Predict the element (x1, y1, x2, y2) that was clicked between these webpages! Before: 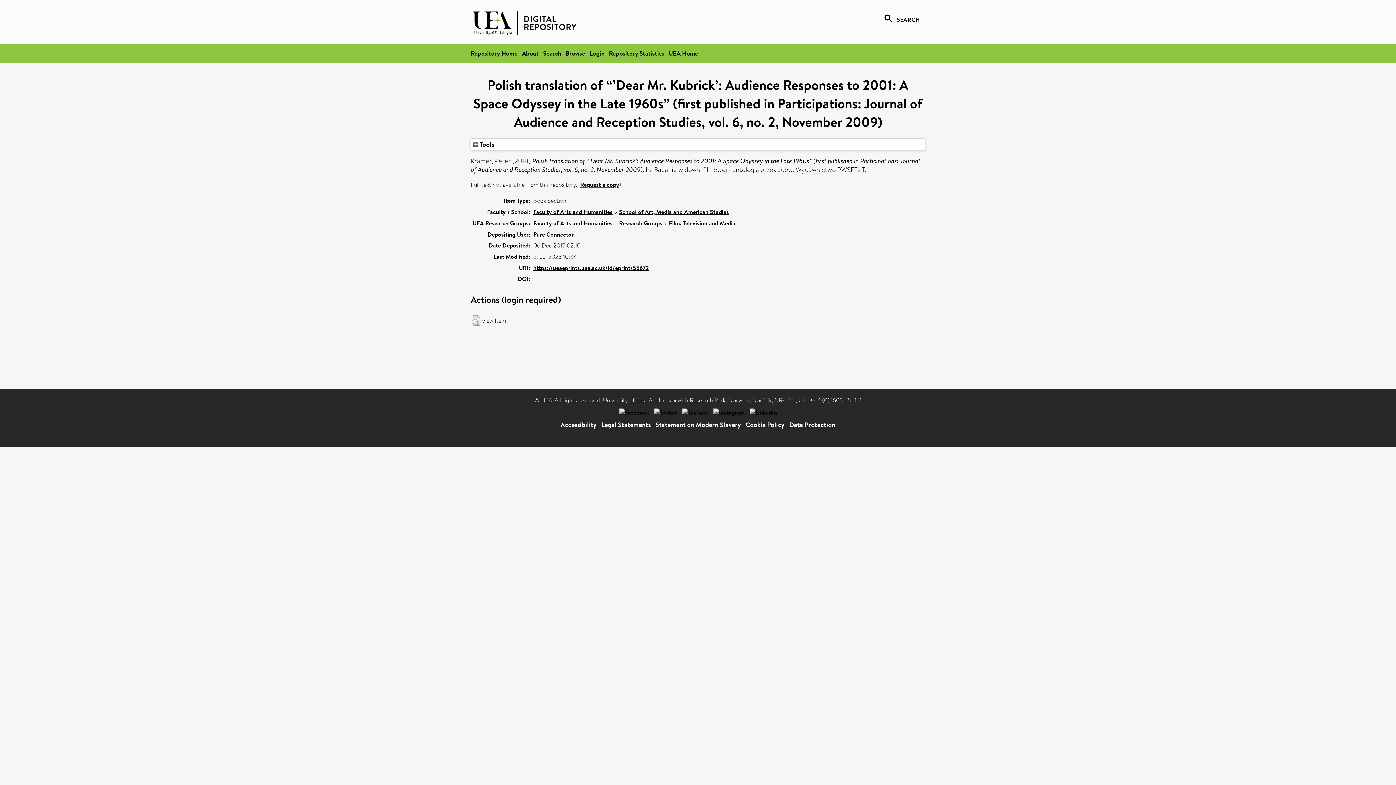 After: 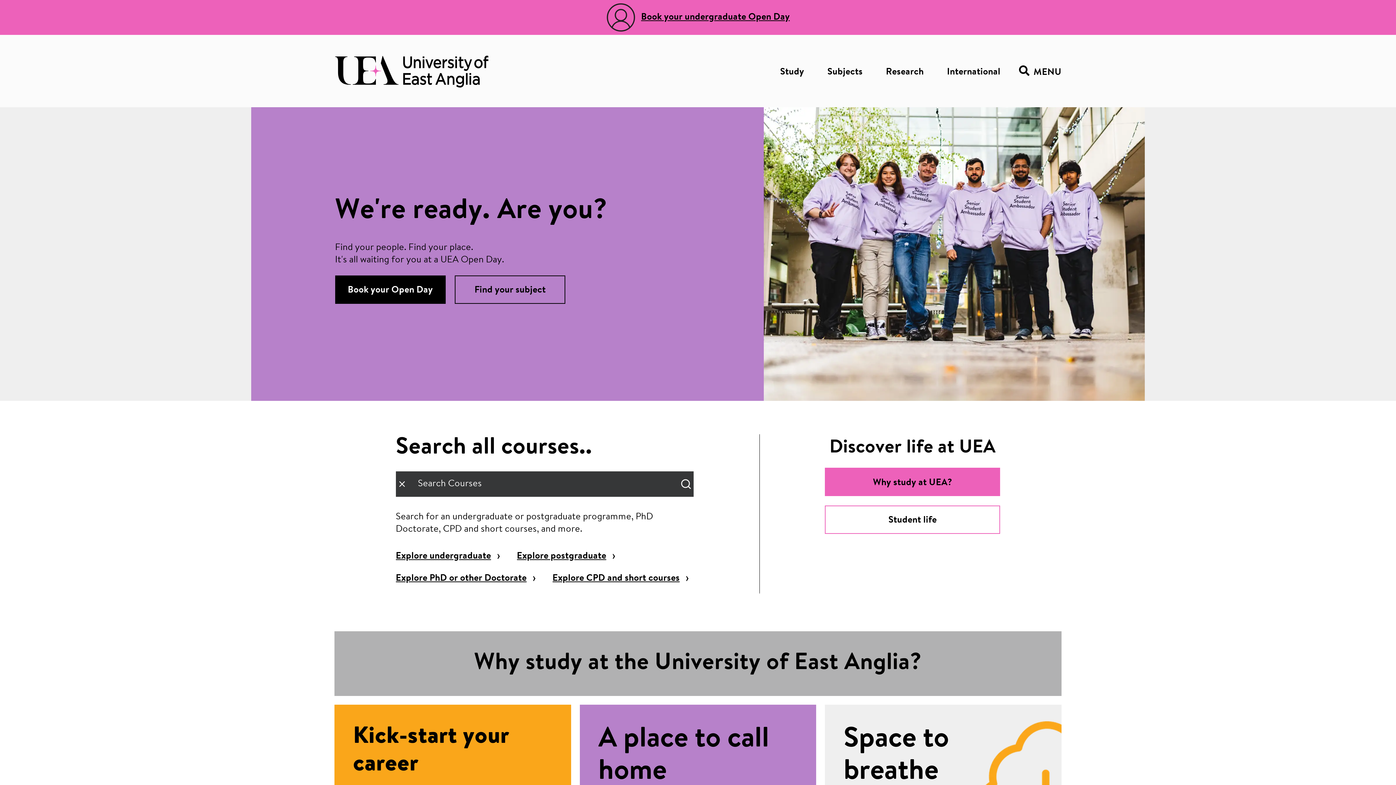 Action: bbox: (668, 49, 698, 57) label: UEA Home